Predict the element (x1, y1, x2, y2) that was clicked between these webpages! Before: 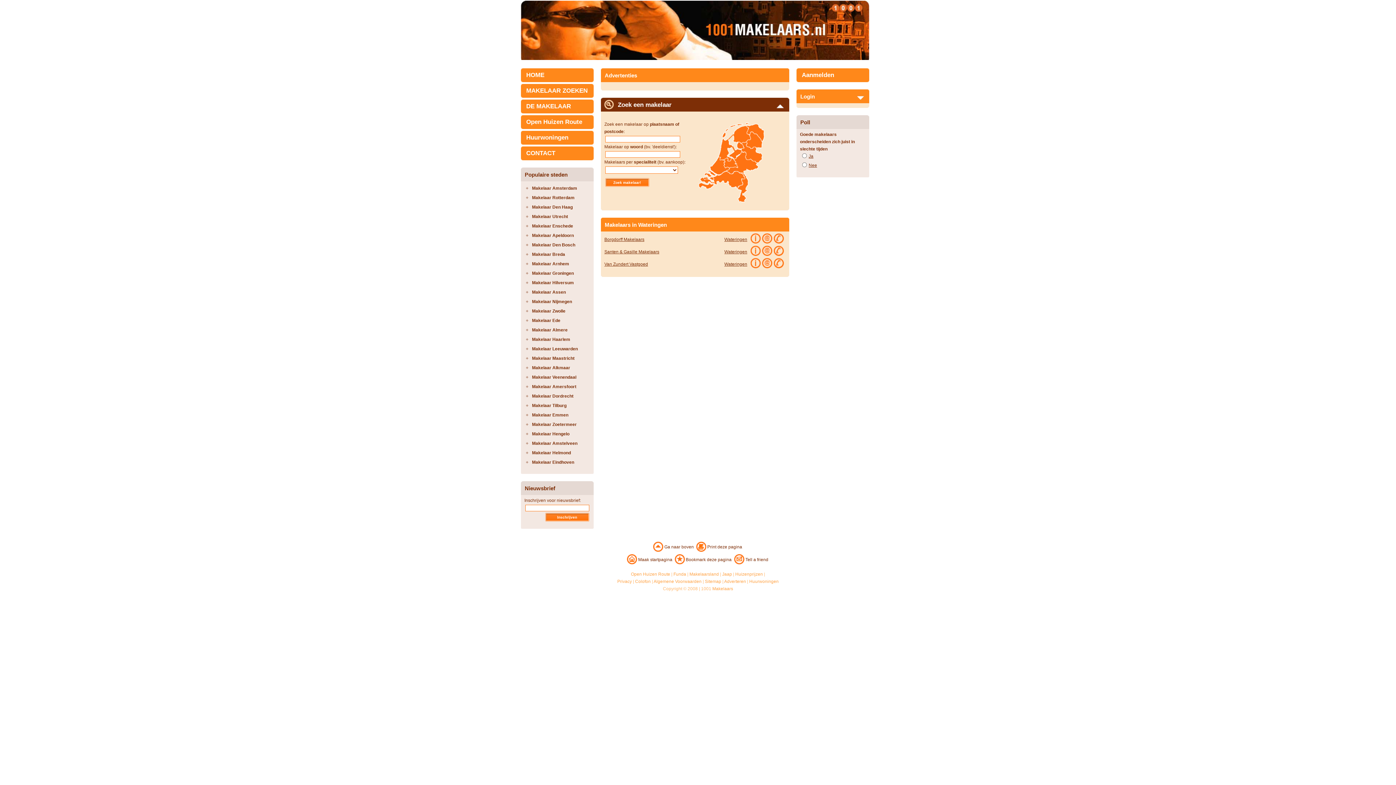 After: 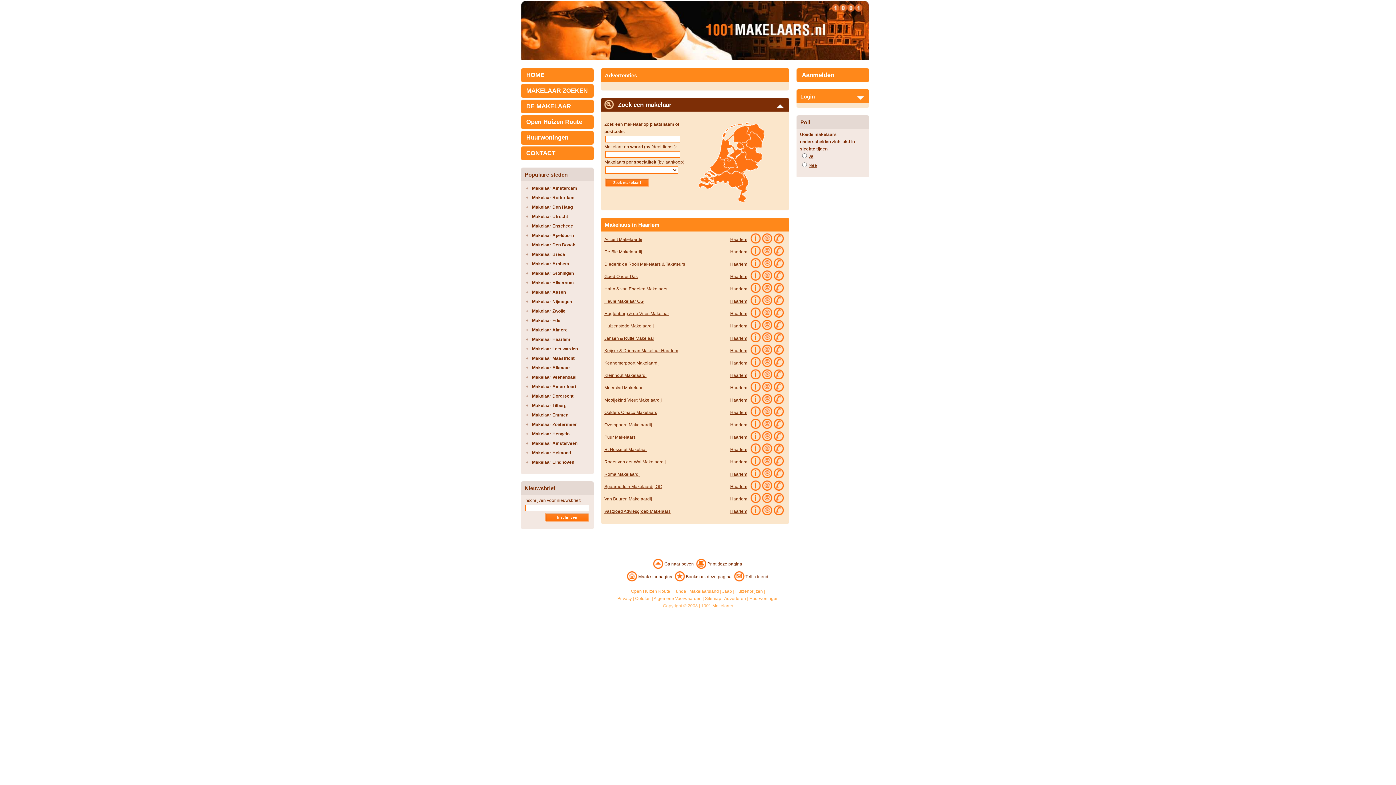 Action: label: Makelaar Haarlem bbox: (525, 335, 590, 344)